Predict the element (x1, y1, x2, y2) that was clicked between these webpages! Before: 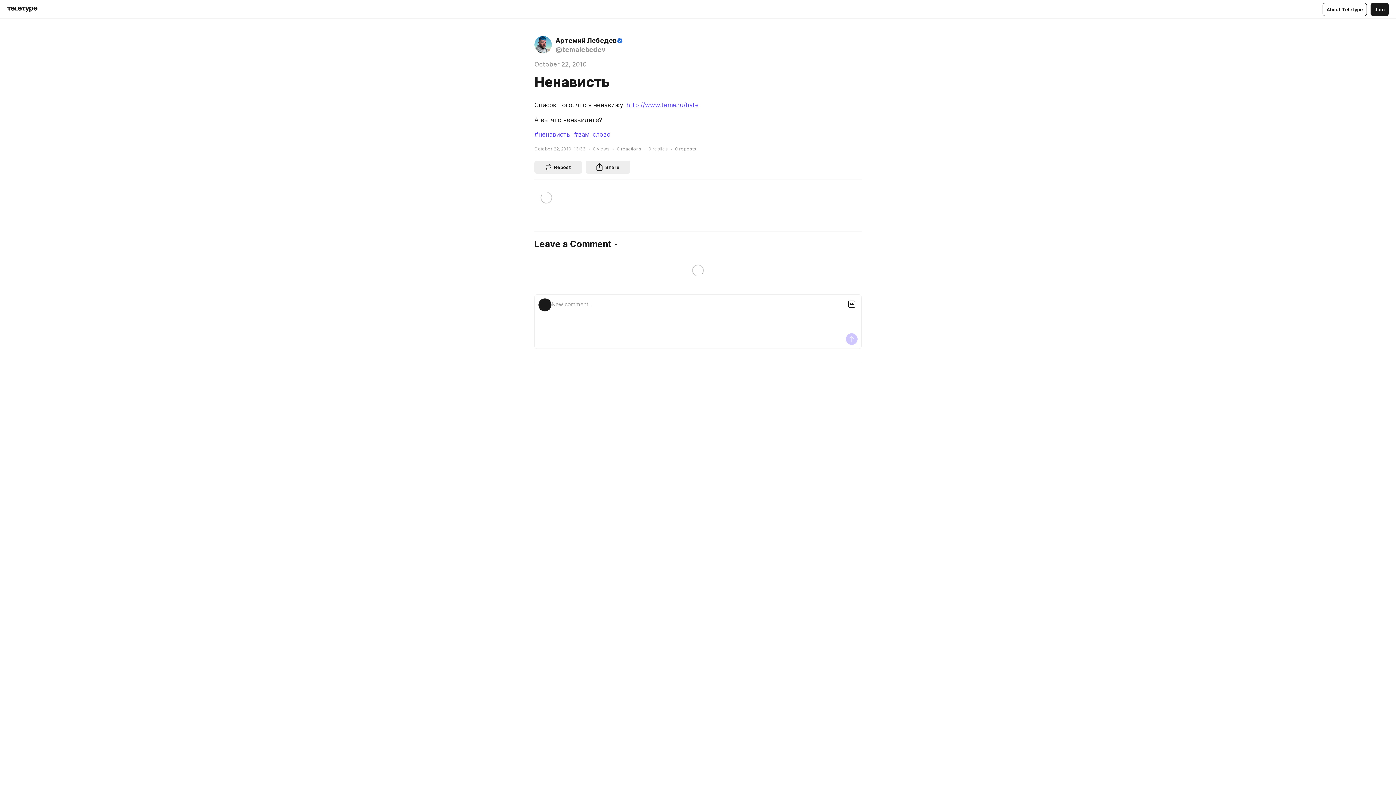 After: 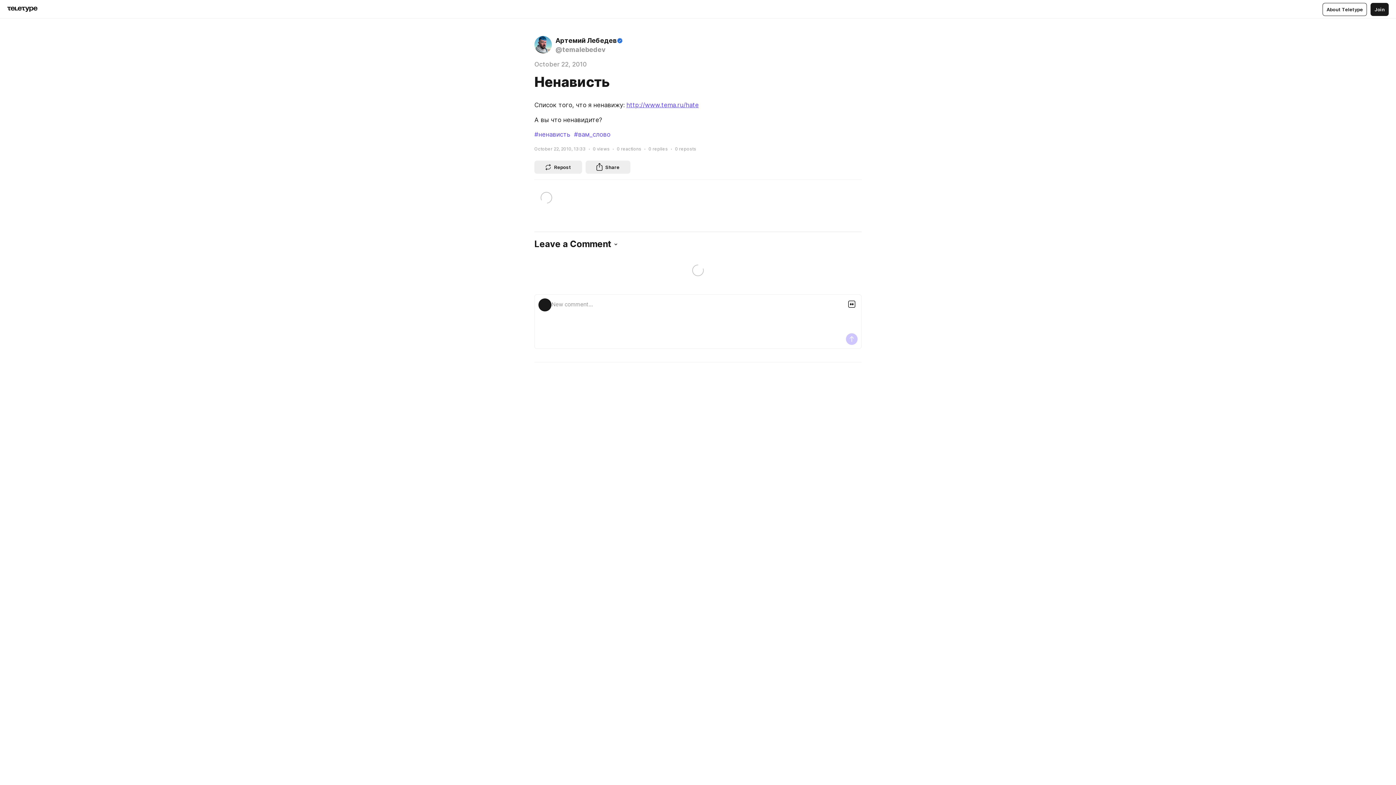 Action: label: http://www.tema.ru/hate bbox: (626, 101, 698, 108)